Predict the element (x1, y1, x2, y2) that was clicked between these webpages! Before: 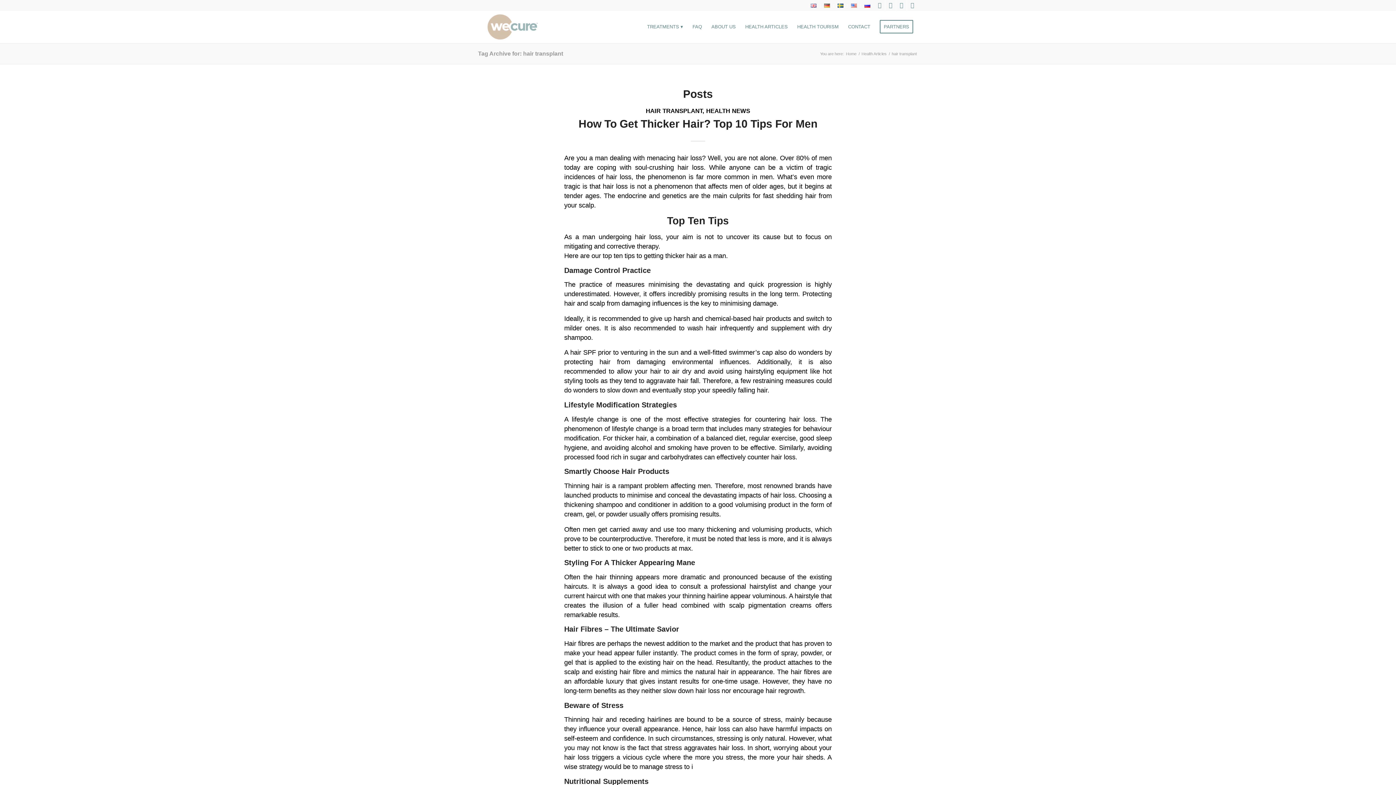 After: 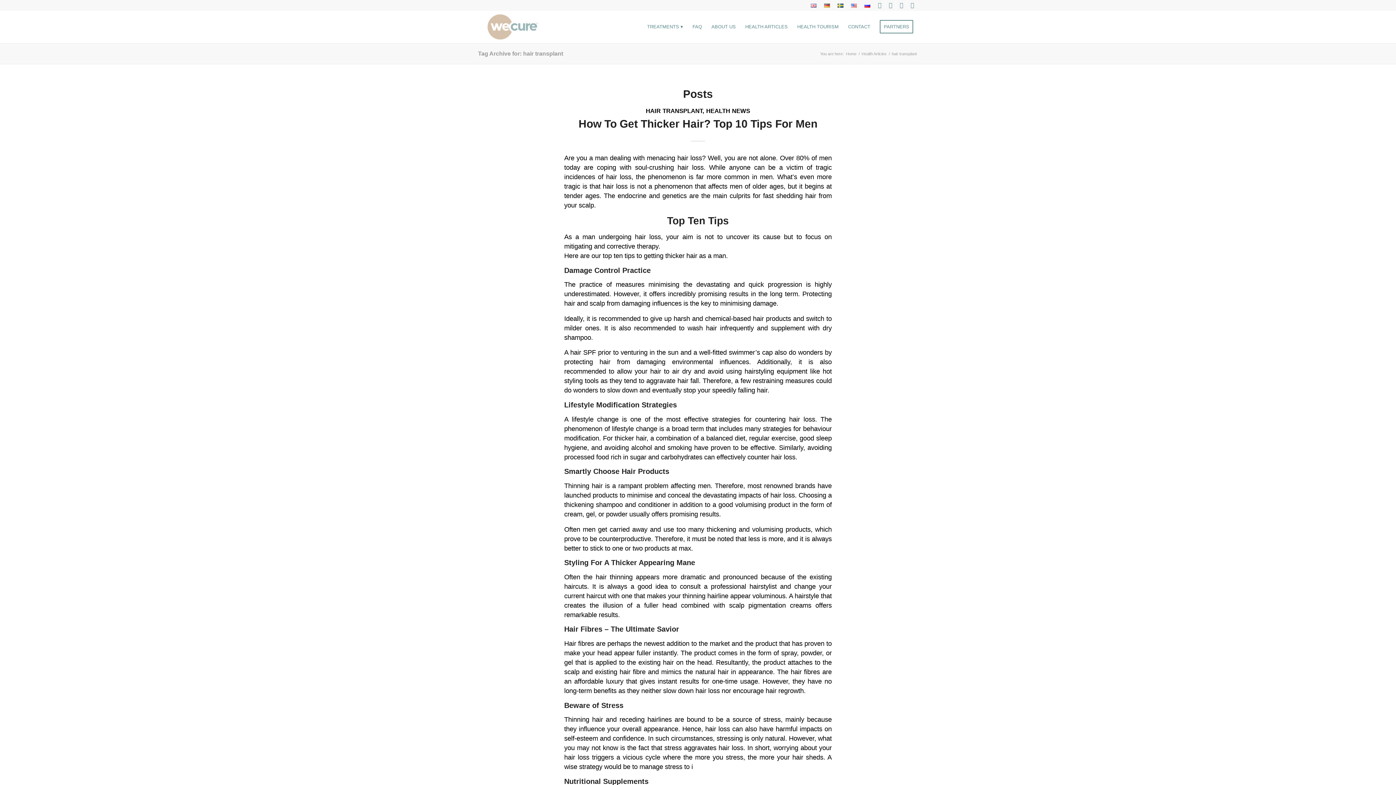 Action: label: 80% of men bbox: (796, 154, 832, 161)